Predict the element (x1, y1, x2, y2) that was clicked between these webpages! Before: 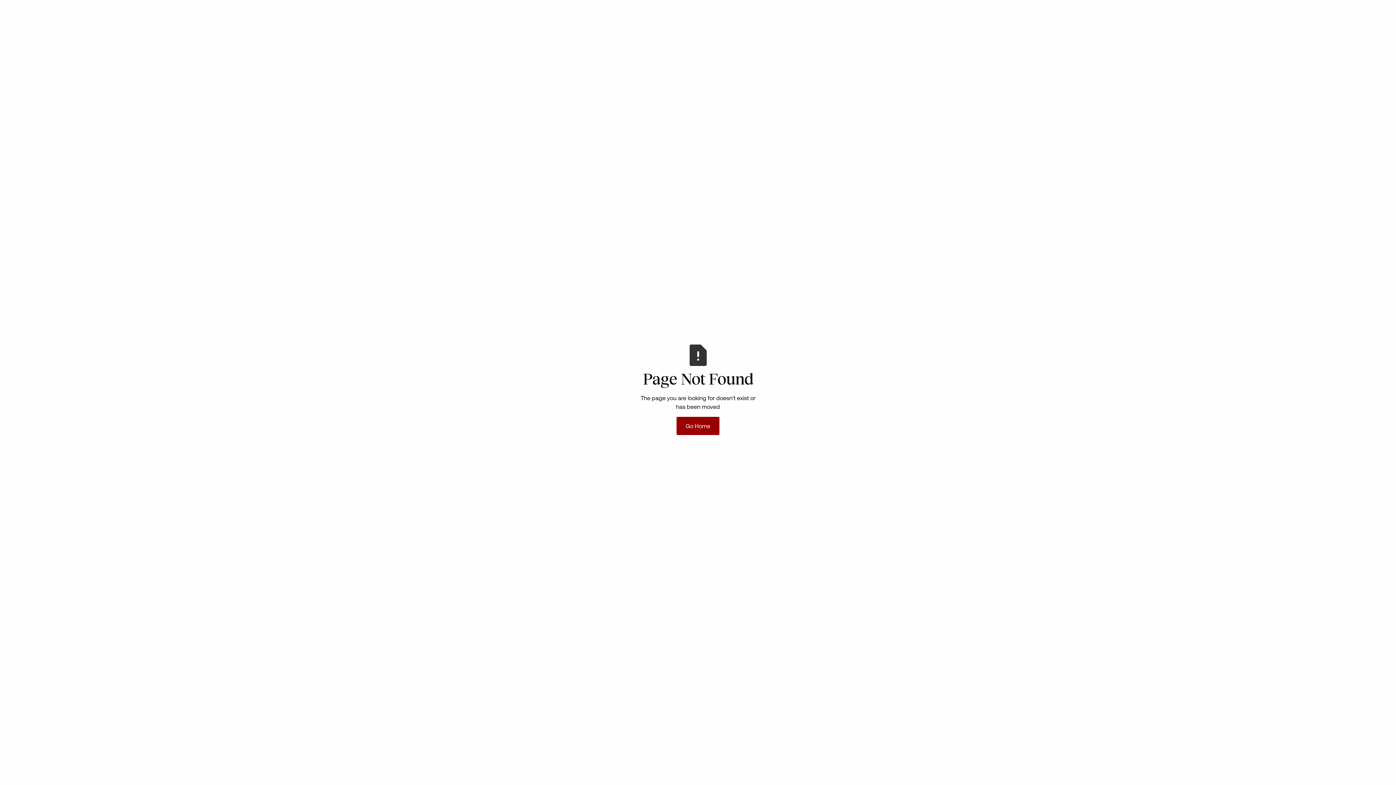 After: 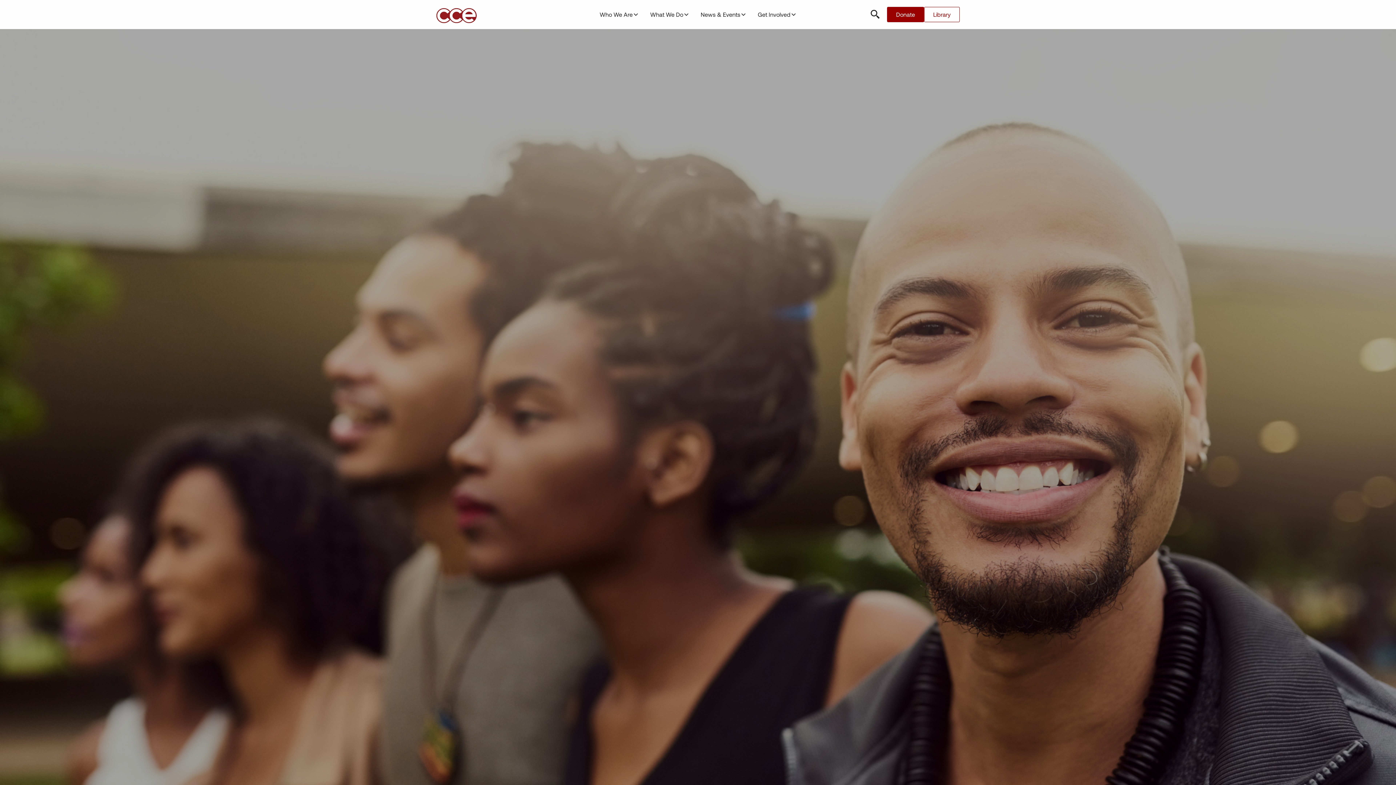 Action: bbox: (676, 417, 719, 435) label: Go Home